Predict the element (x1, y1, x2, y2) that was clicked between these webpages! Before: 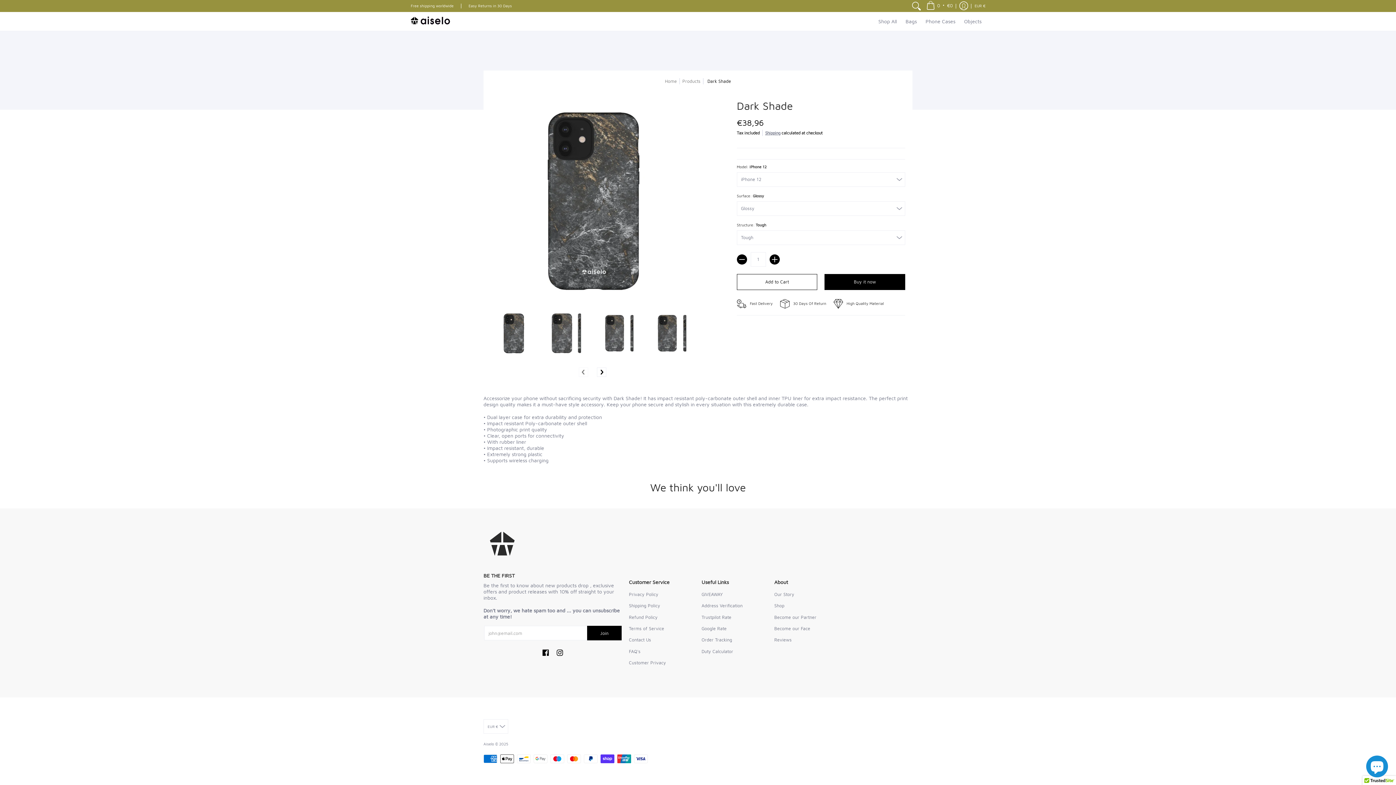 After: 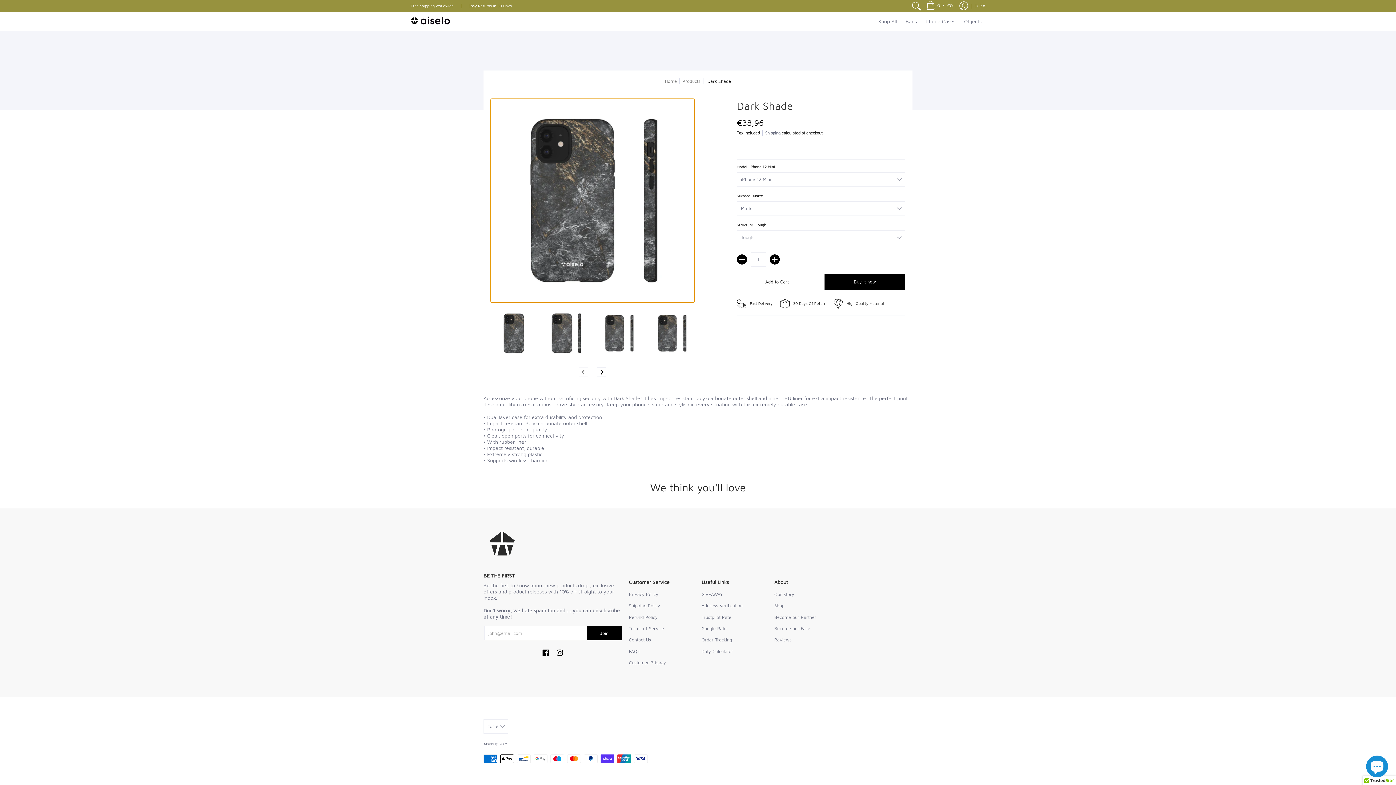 Action: bbox: (649, 310, 694, 356)